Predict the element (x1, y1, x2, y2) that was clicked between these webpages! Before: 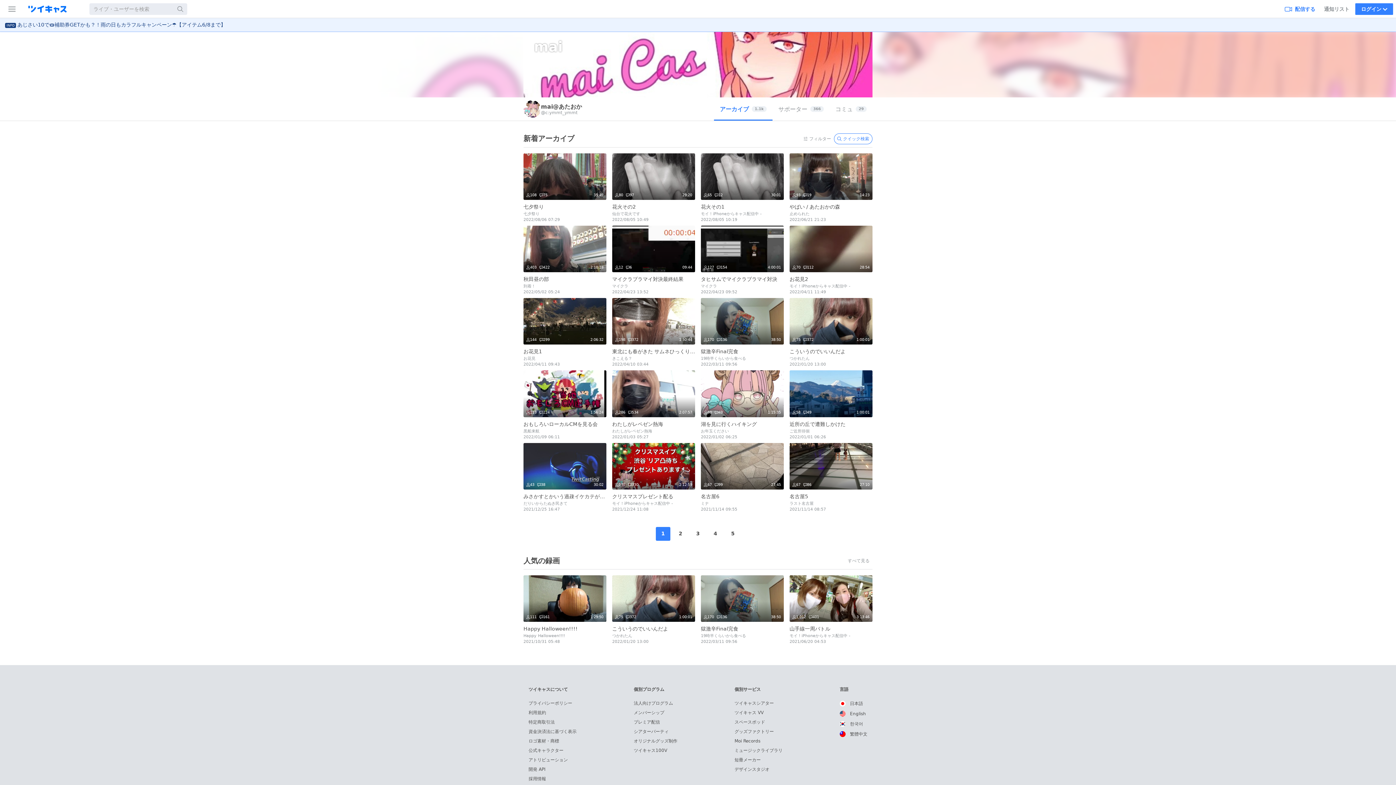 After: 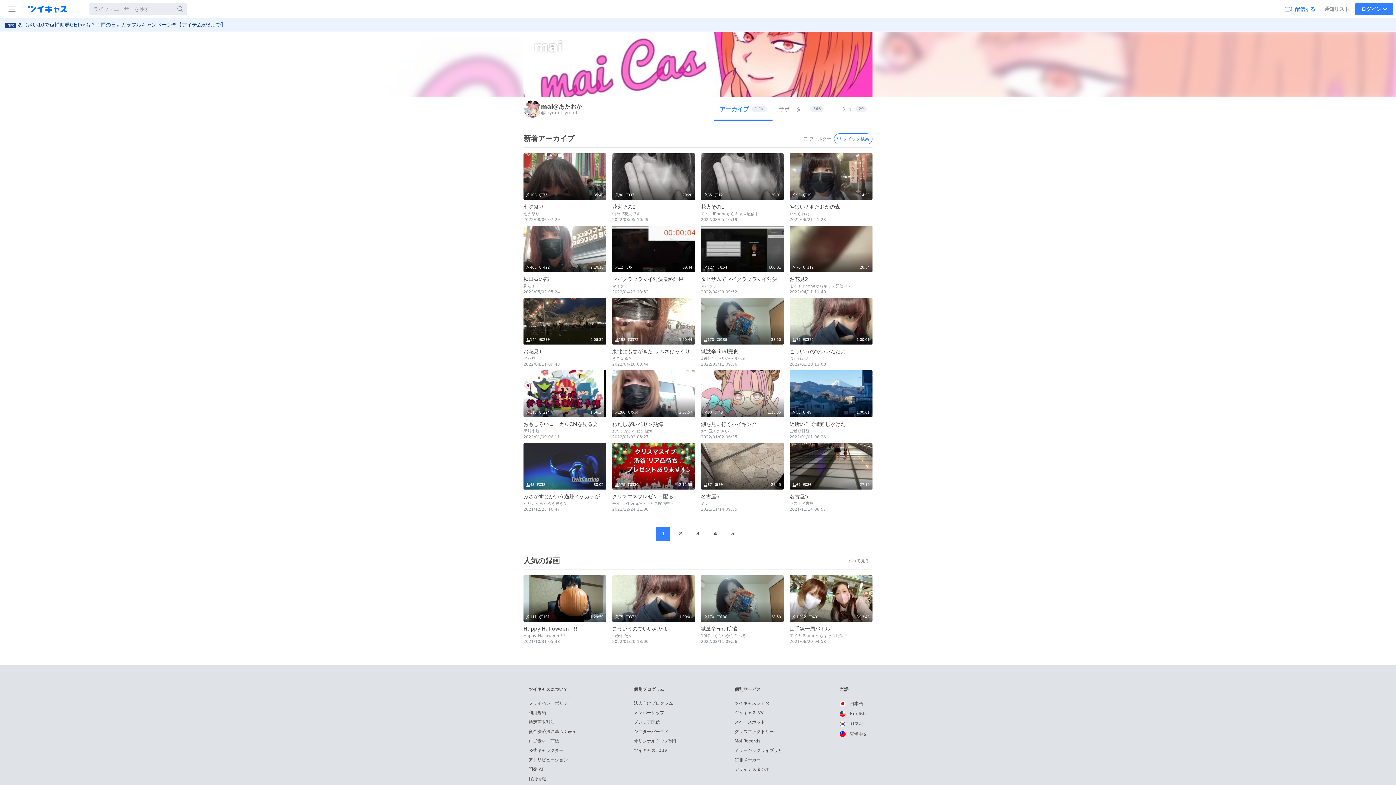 Action: bbox: (714, 97, 772, 120) label: アーカイブ
1.1k